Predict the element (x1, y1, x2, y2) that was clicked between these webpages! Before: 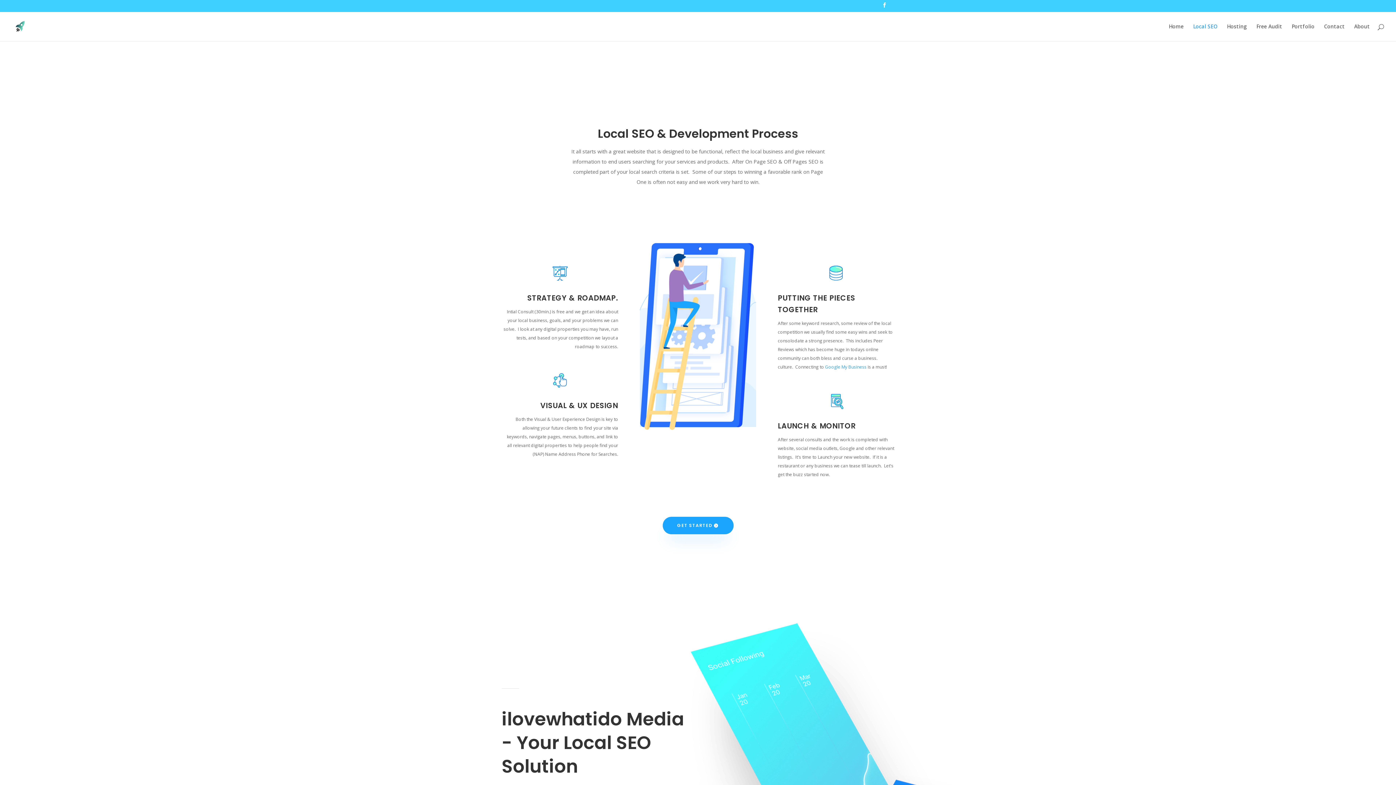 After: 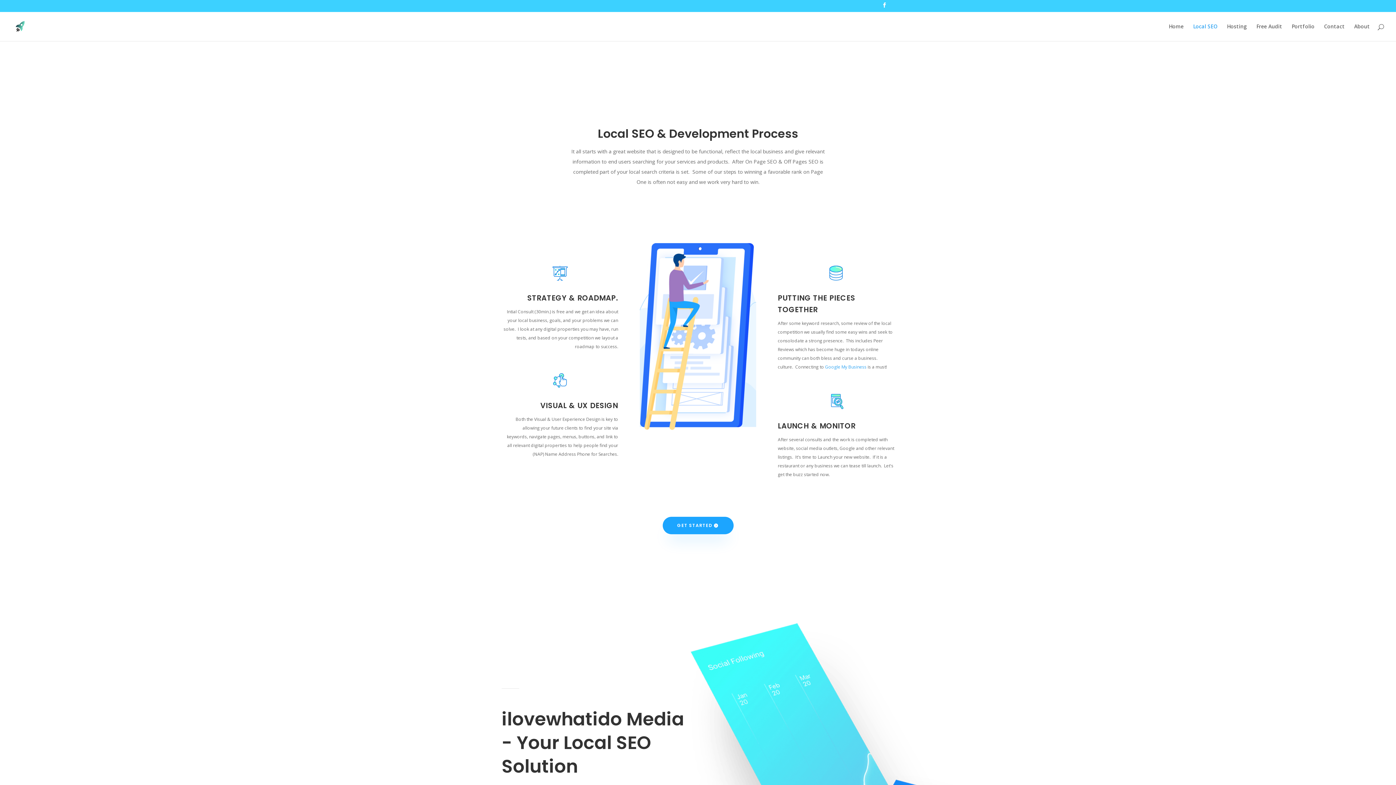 Action: bbox: (662, 517, 733, 534) label: GET STARTED